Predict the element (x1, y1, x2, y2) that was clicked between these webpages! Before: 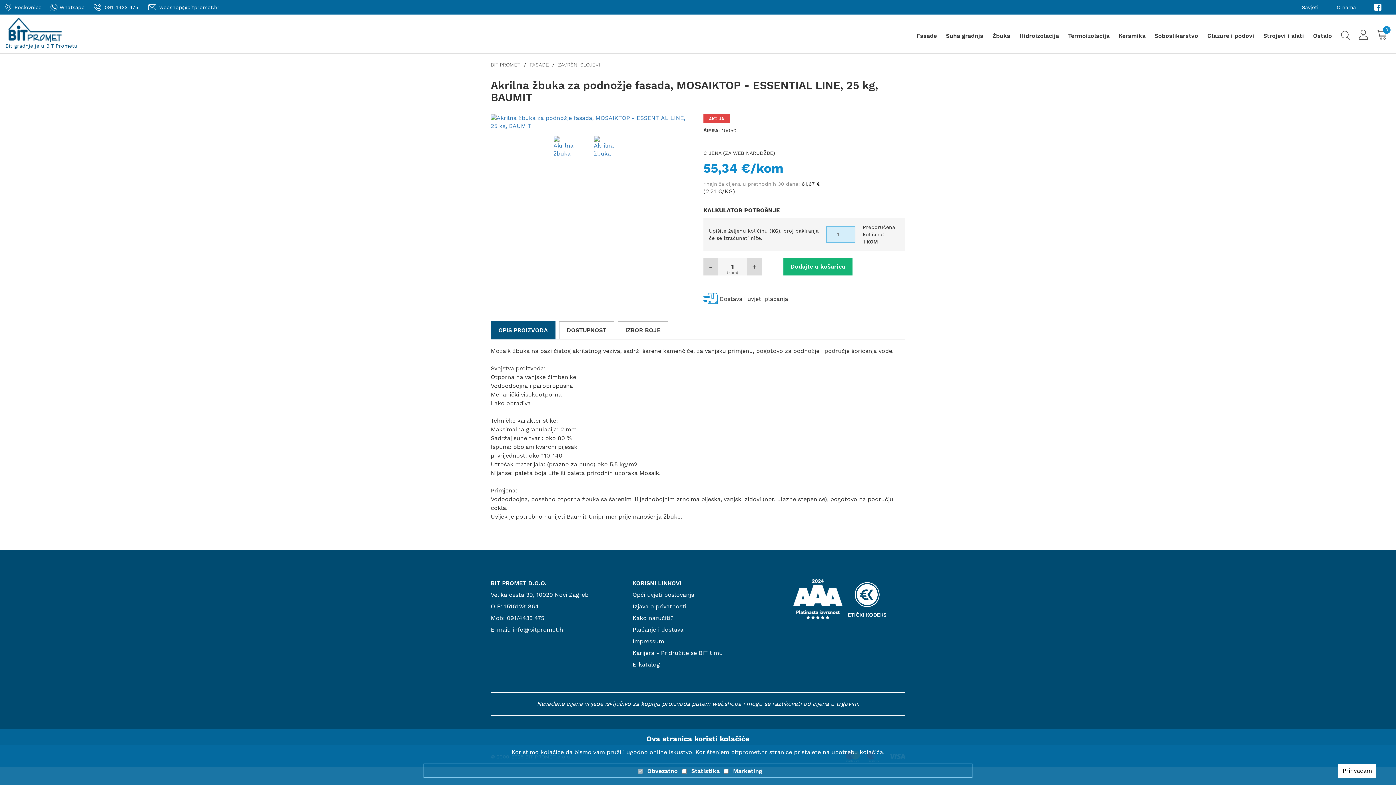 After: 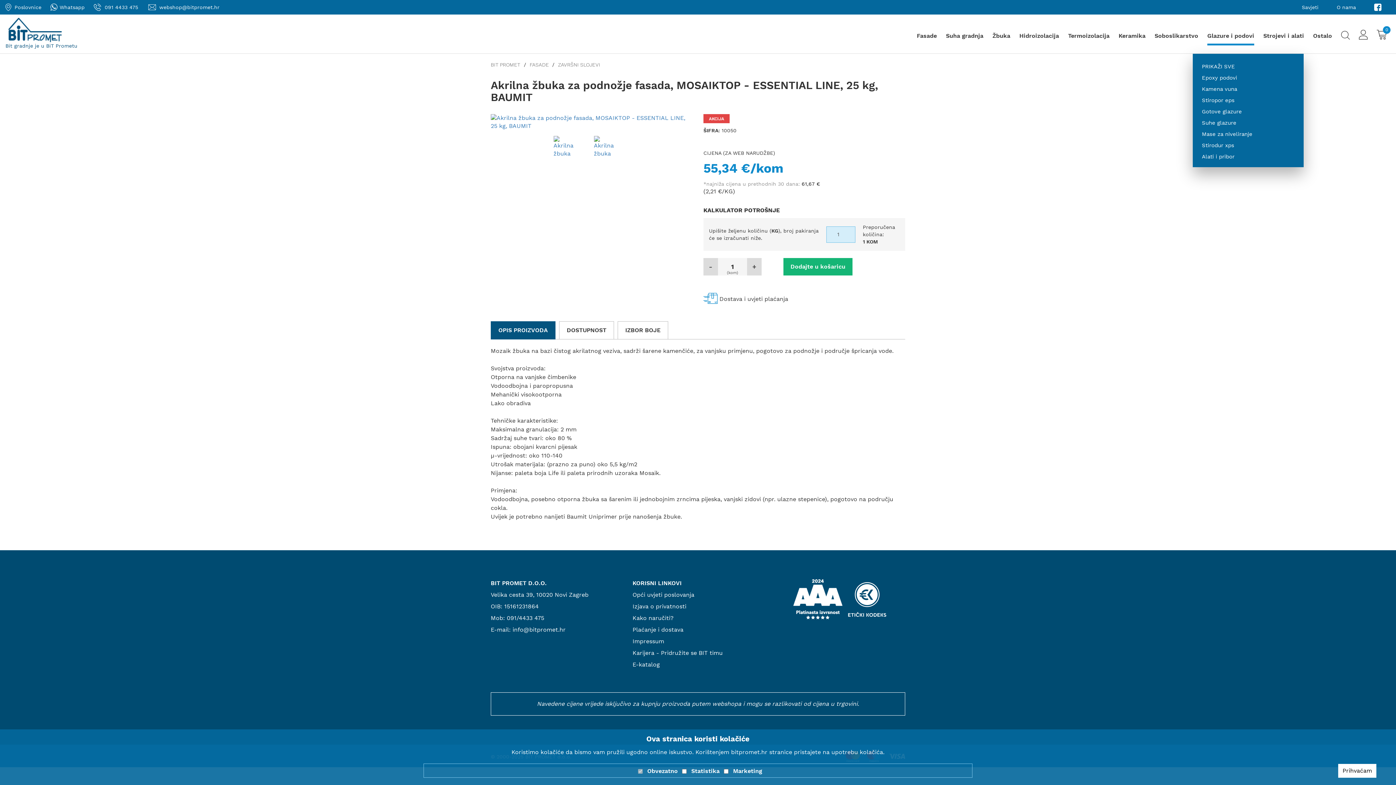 Action: bbox: (1207, 32, 1254, 40) label: Glazure i podovi